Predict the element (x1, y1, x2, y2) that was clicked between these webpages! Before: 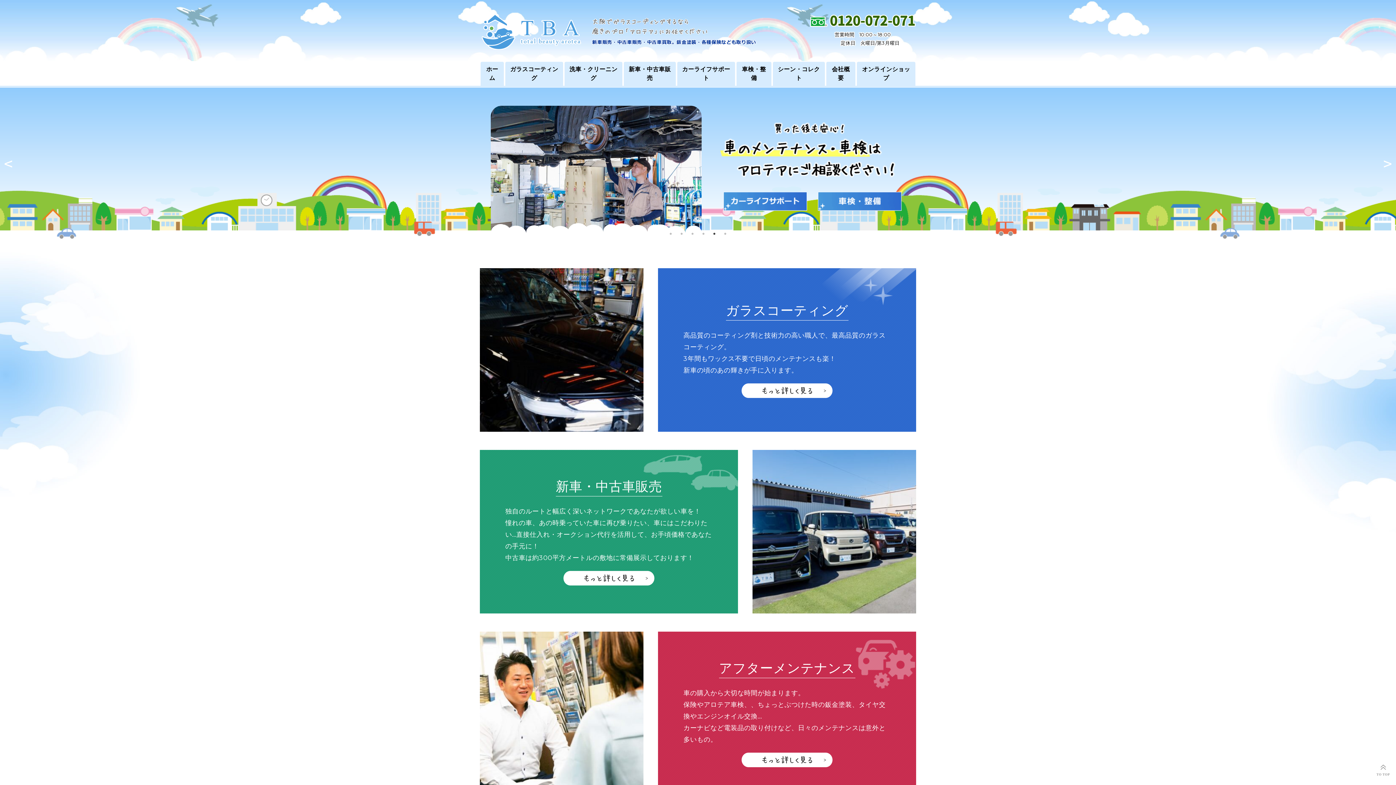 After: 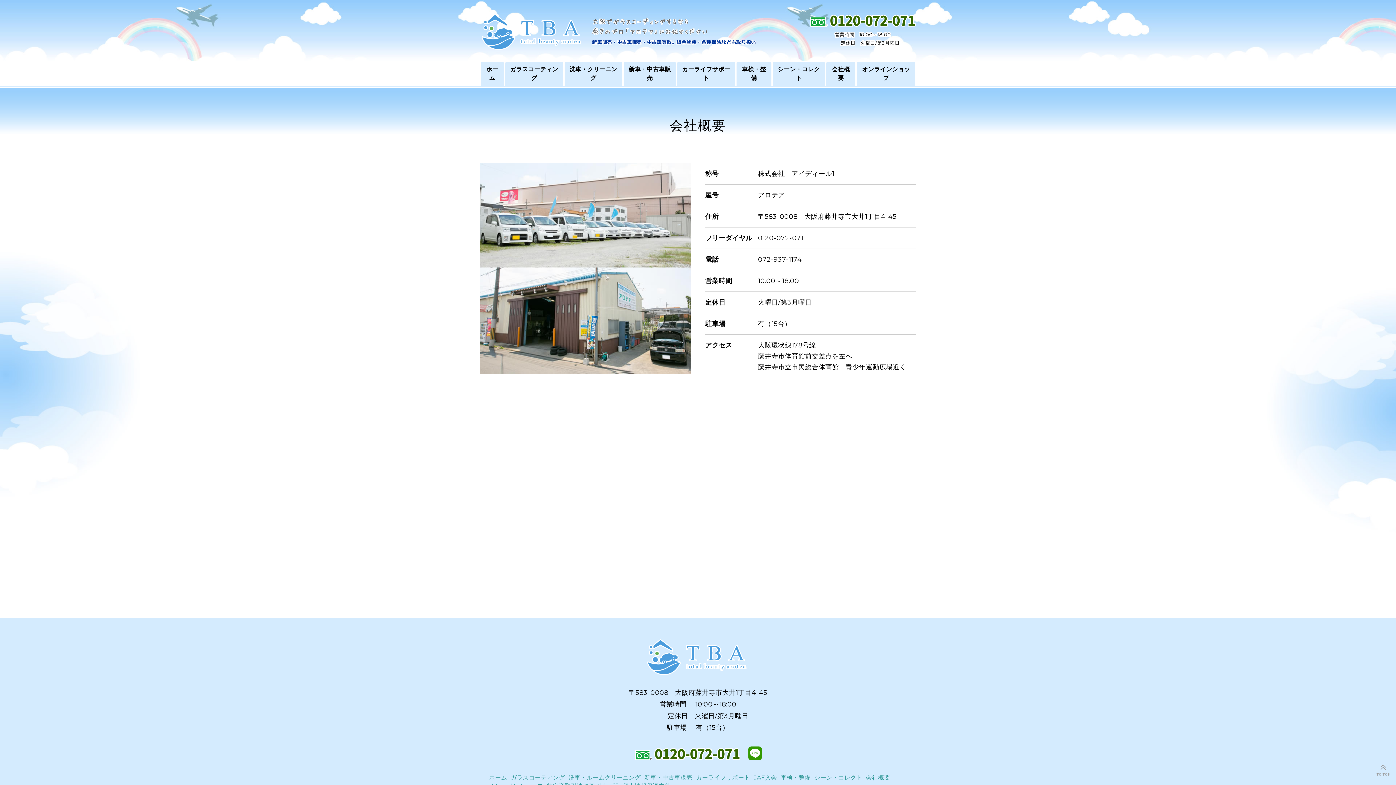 Action: bbox: (826, 61, 855, 85) label: 会社概要